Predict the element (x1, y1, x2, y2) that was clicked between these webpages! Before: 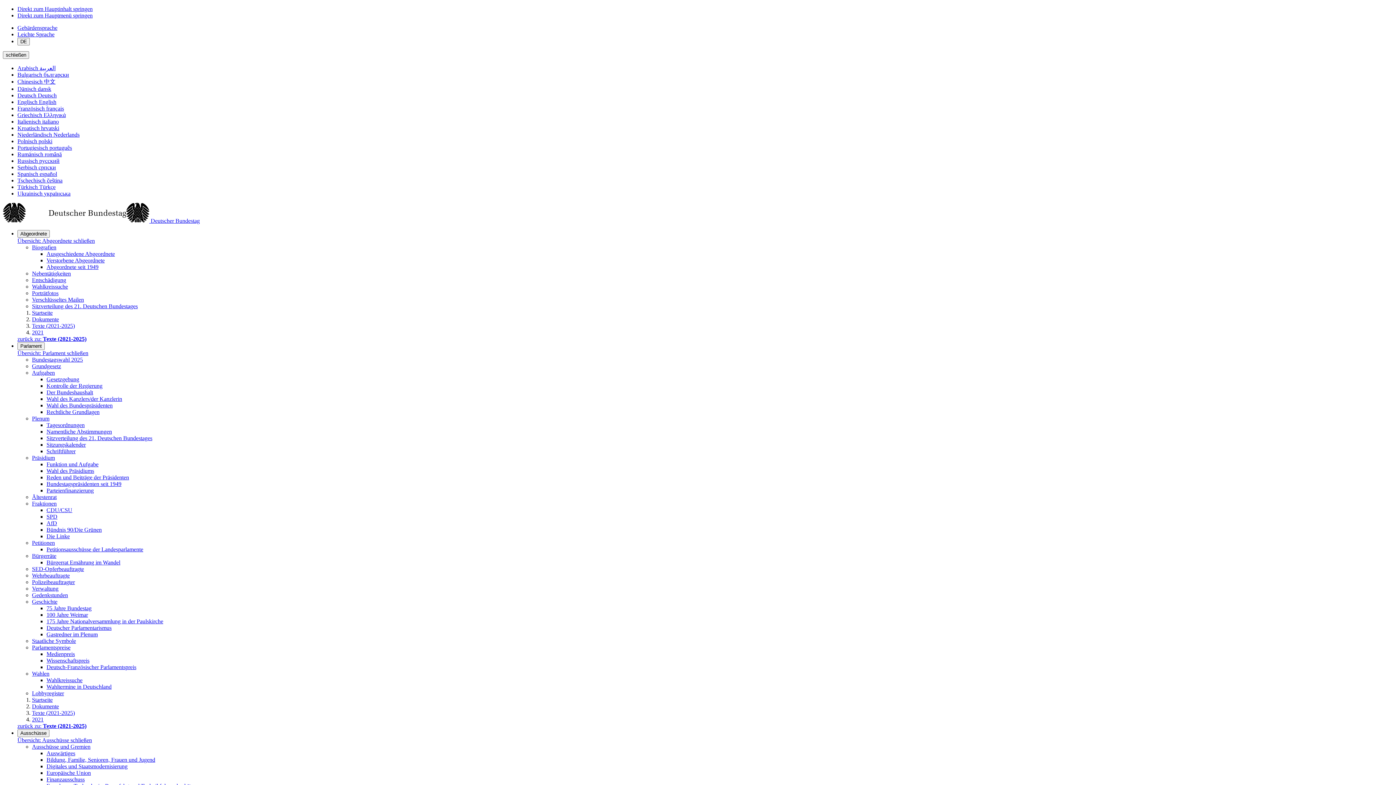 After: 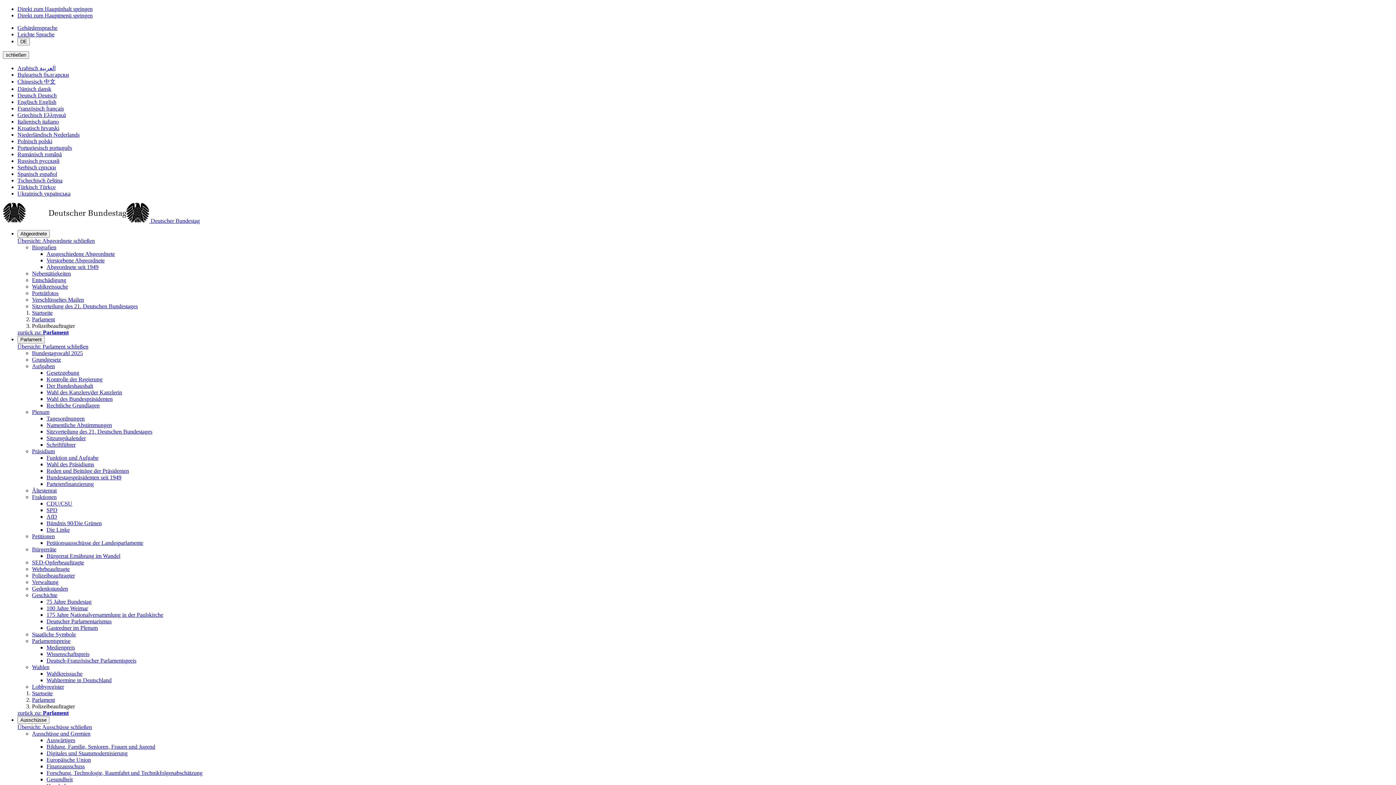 Action: bbox: (32, 579, 74, 585) label: Polizeibeauftragter